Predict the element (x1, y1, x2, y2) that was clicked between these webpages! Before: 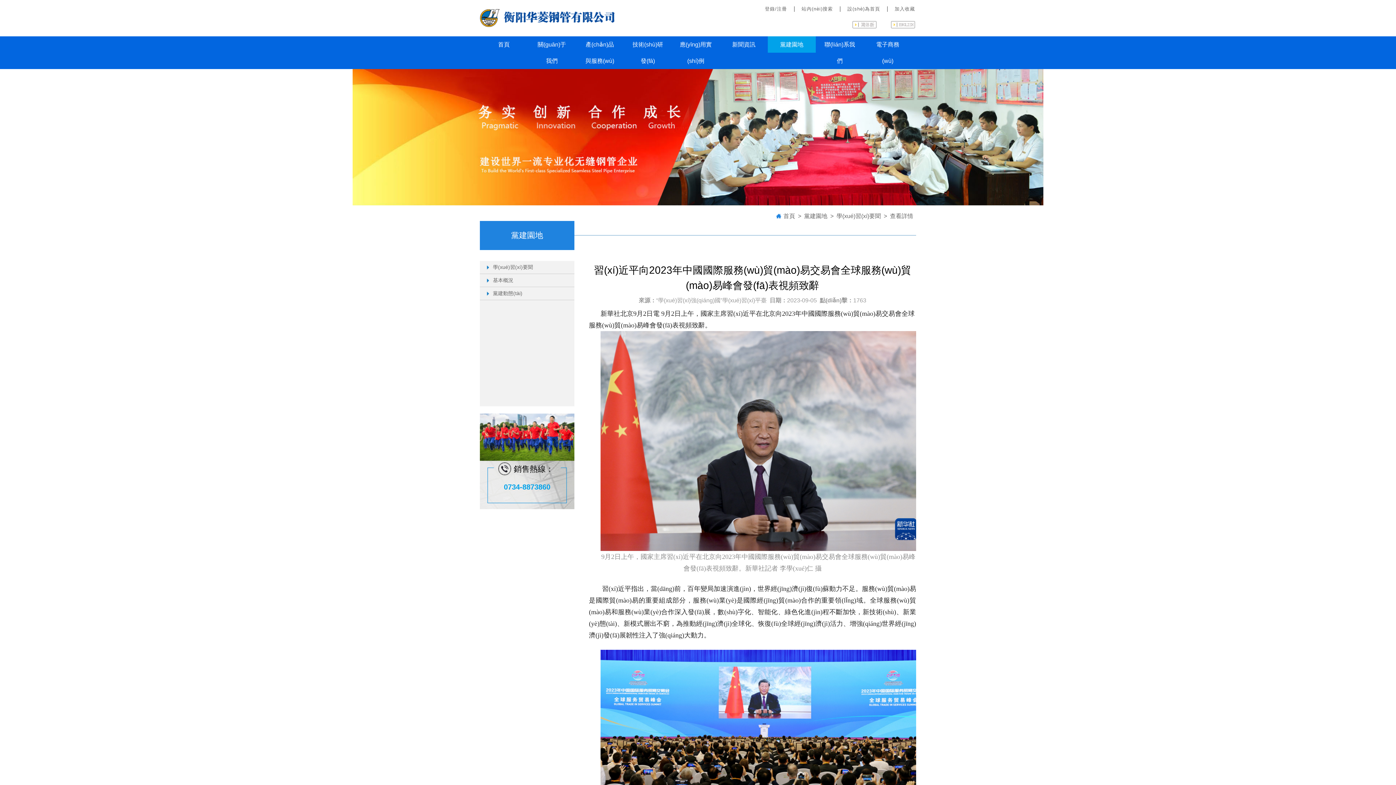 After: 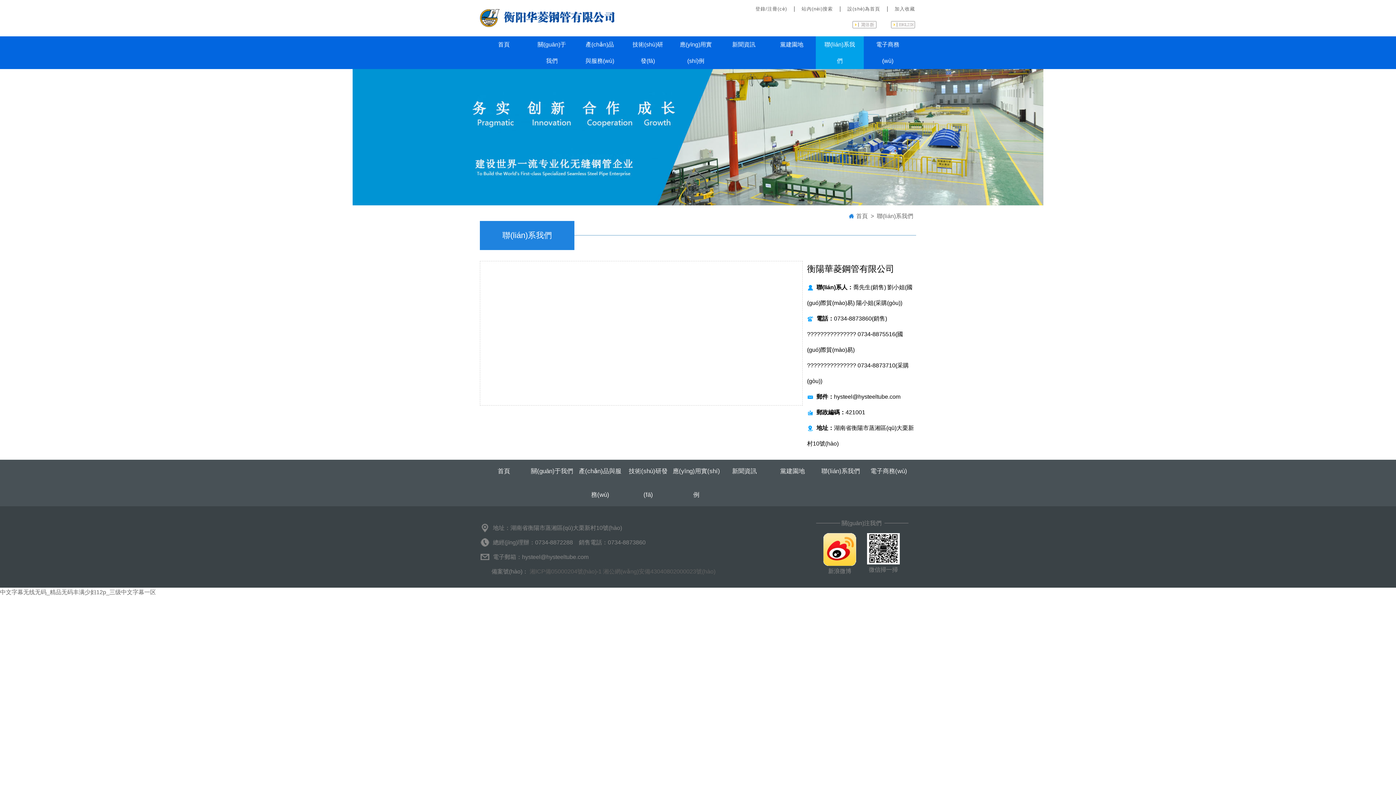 Action: bbox: (816, 36, 864, 69) label: 聯(lián)系我們